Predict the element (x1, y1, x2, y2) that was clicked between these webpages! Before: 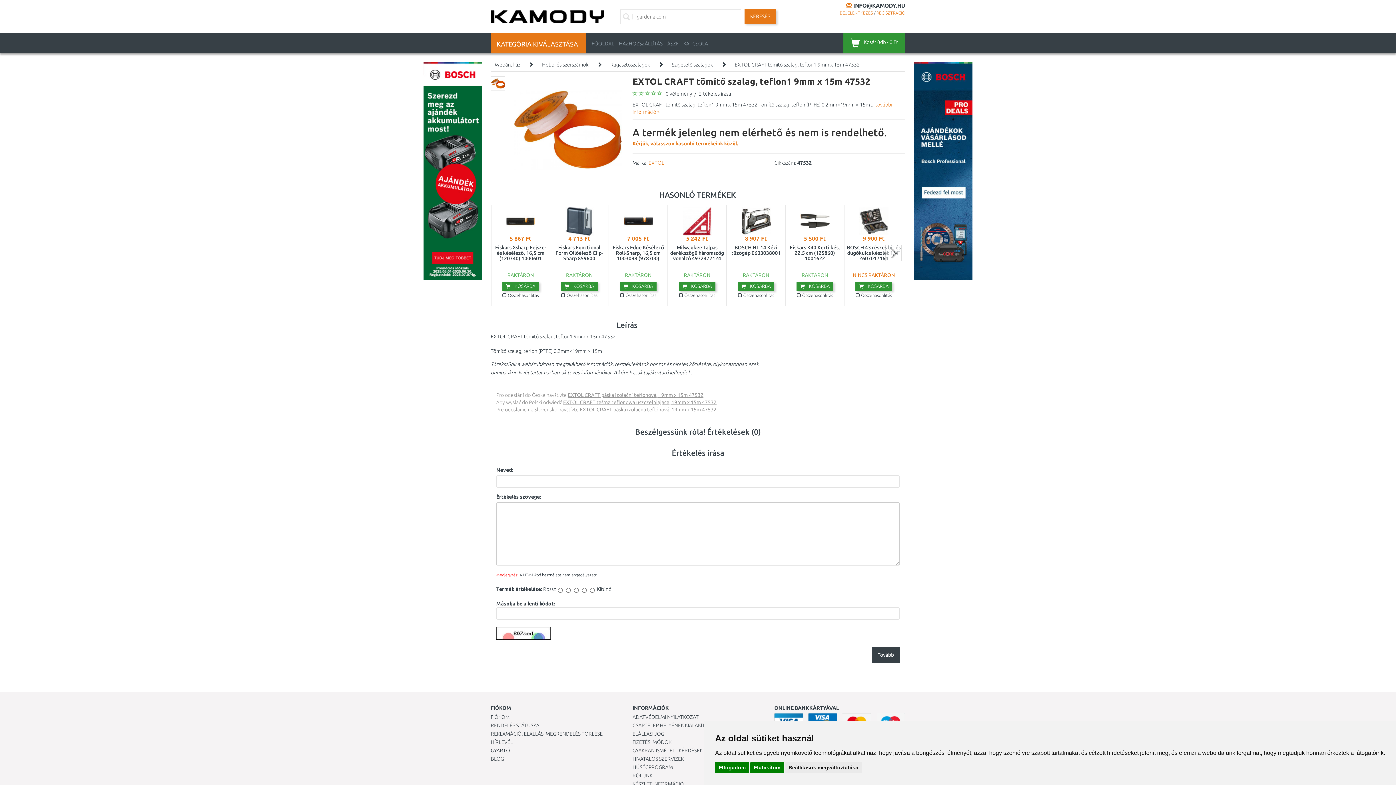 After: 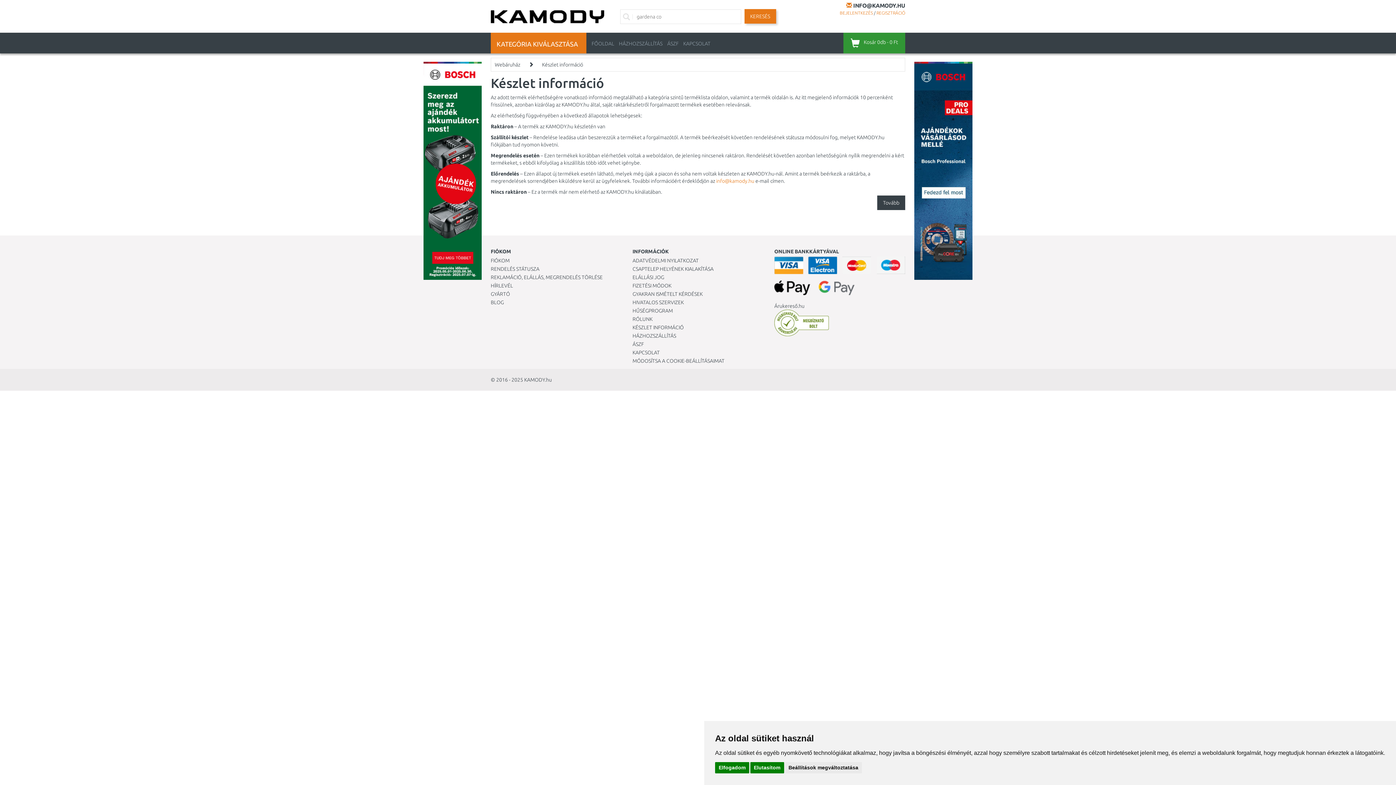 Action: bbox: (632, 781, 684, 787) label: KÉSZLET INFORMÁCIÓ